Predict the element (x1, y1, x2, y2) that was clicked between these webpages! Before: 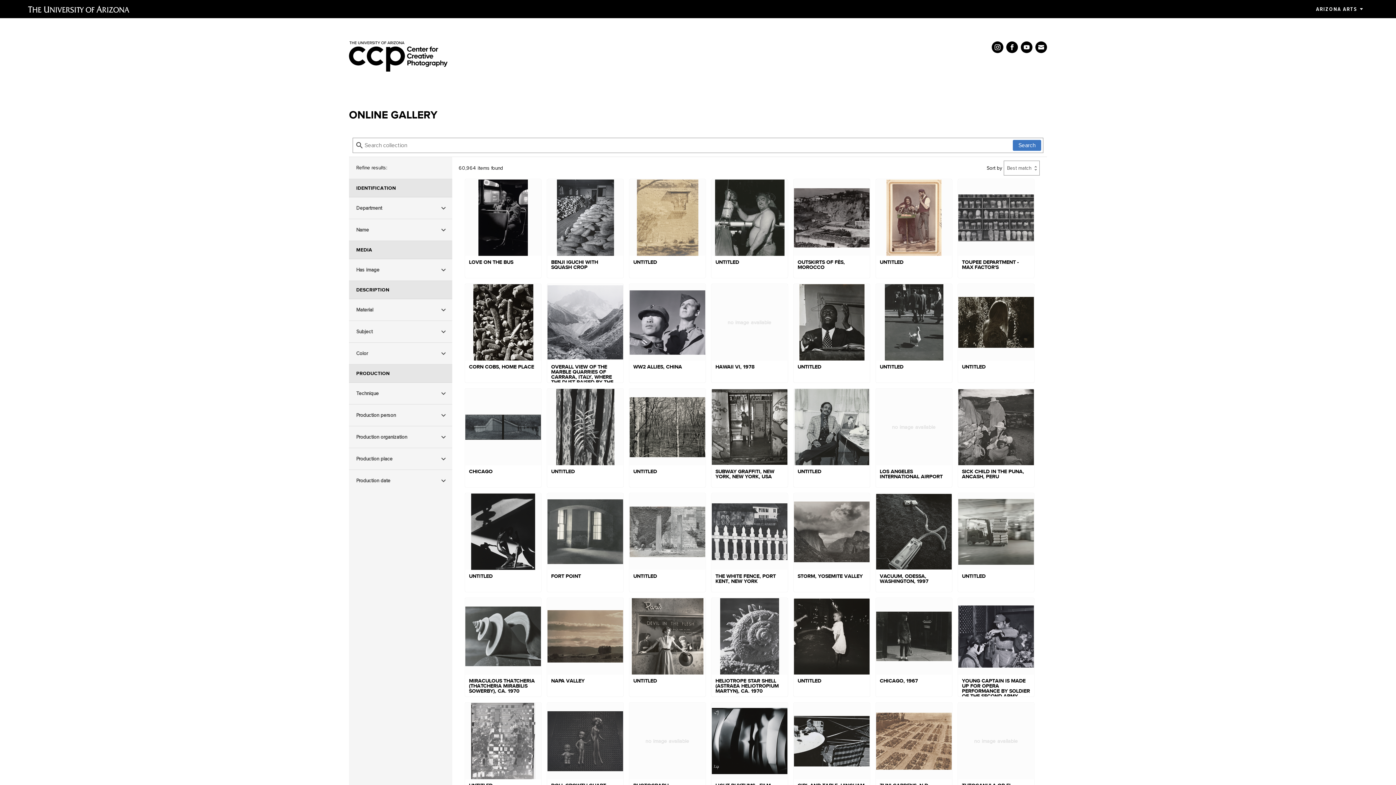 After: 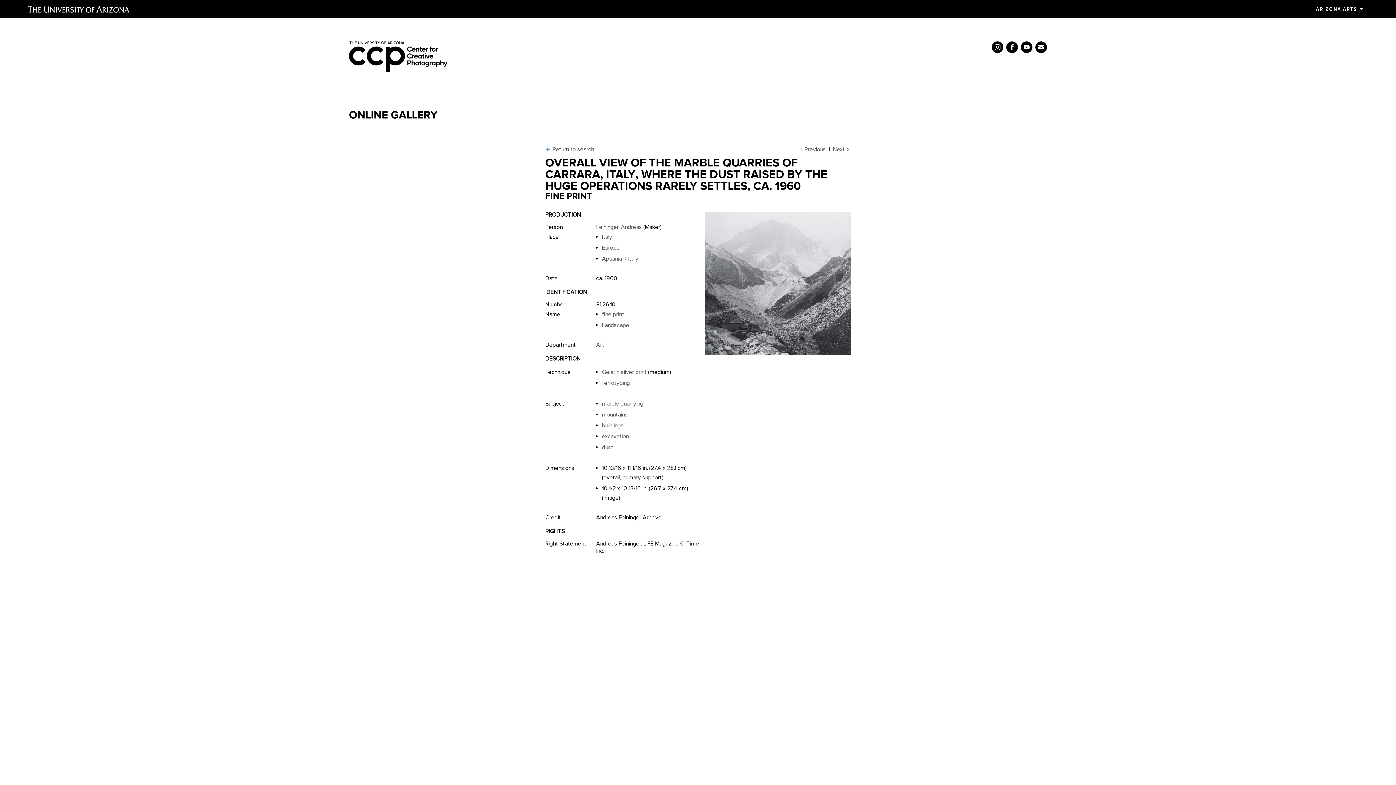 Action: bbox: (547, 284, 623, 383) label: OVERALL VIEW OF THE MARBLE QUARRIES OF CARRARA, ITALY, WHERE THE DUST RAISED BY THE HUGE OPERATIONS RARELY SETTLES, CA. 1960